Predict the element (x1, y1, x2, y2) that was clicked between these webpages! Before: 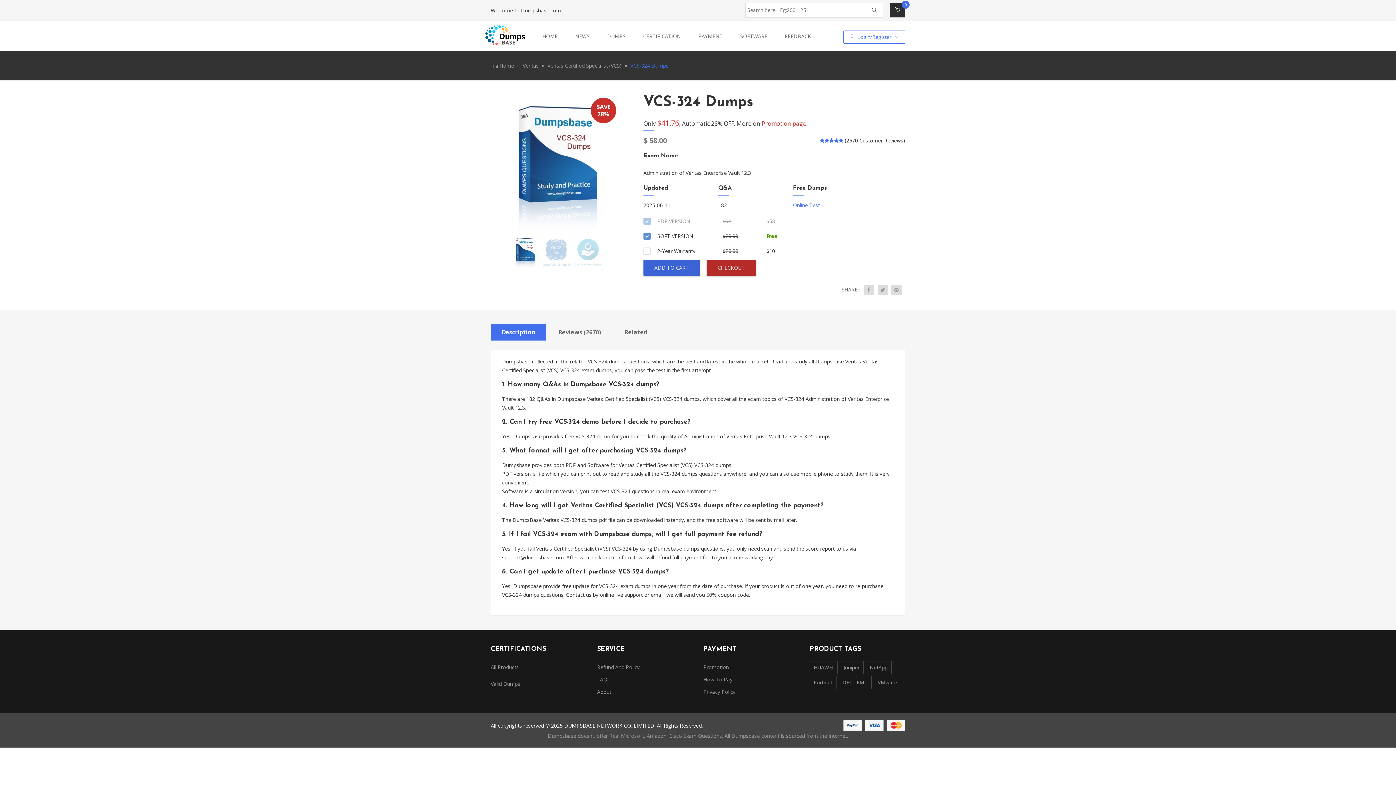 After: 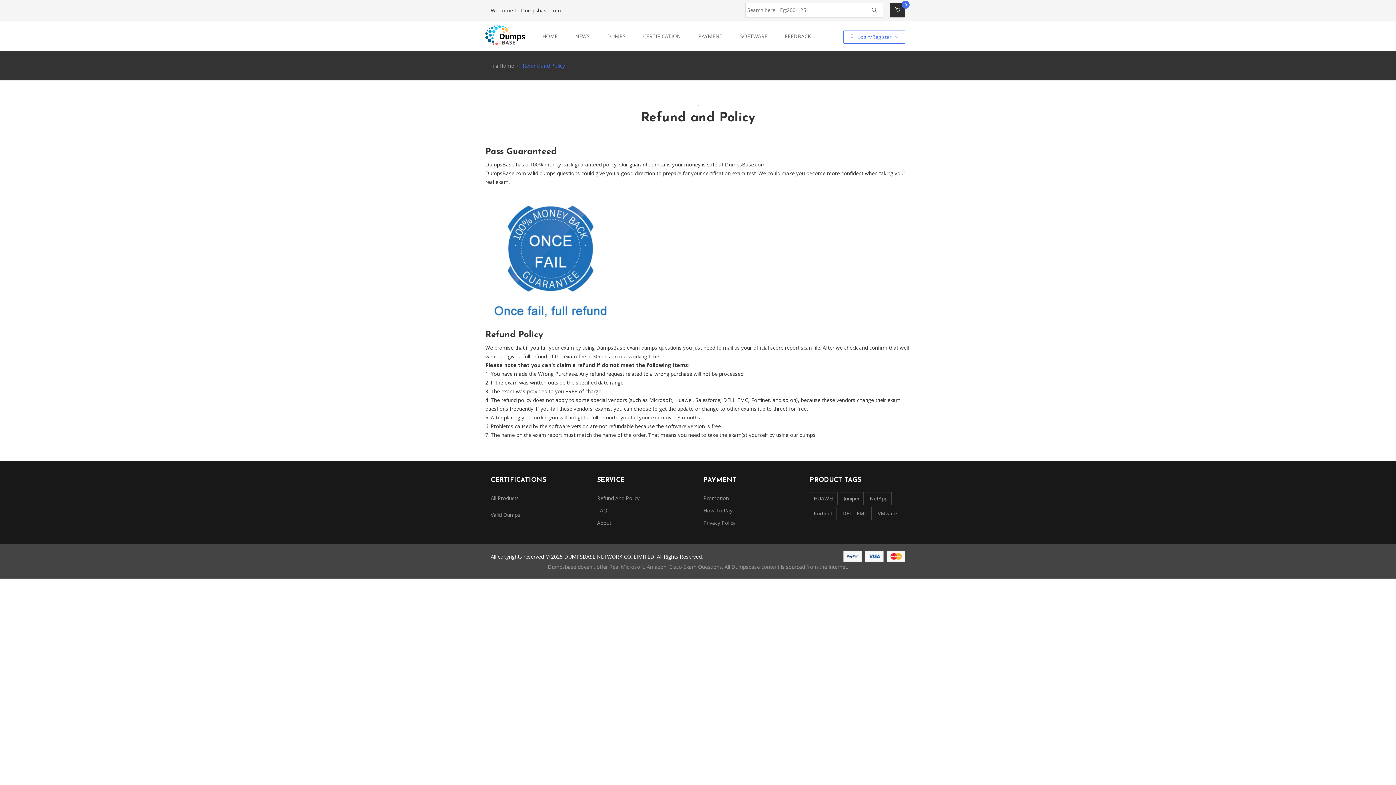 Action: label: Refund And Policy bbox: (597, 664, 639, 670)